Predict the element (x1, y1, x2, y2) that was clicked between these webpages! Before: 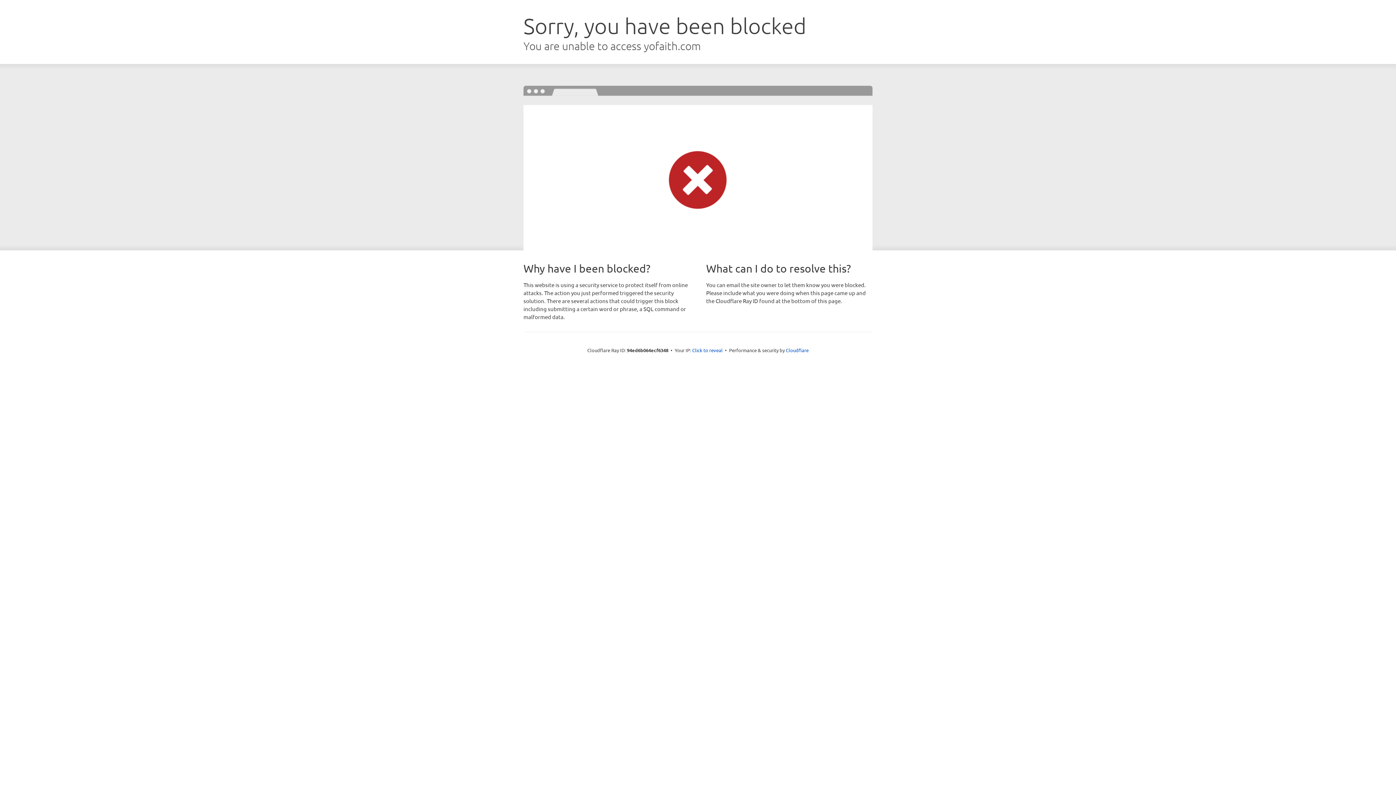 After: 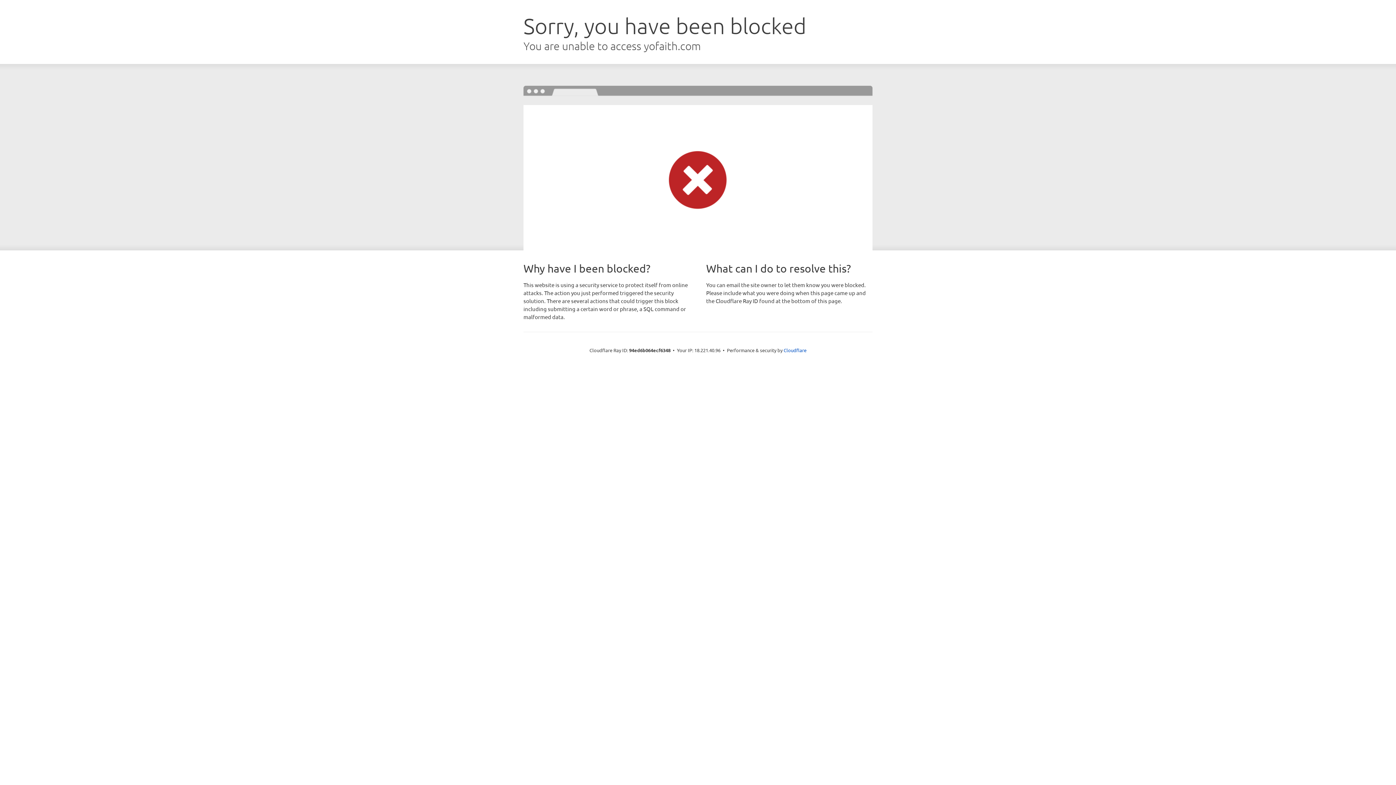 Action: bbox: (692, 346, 722, 353) label: Click to reveal